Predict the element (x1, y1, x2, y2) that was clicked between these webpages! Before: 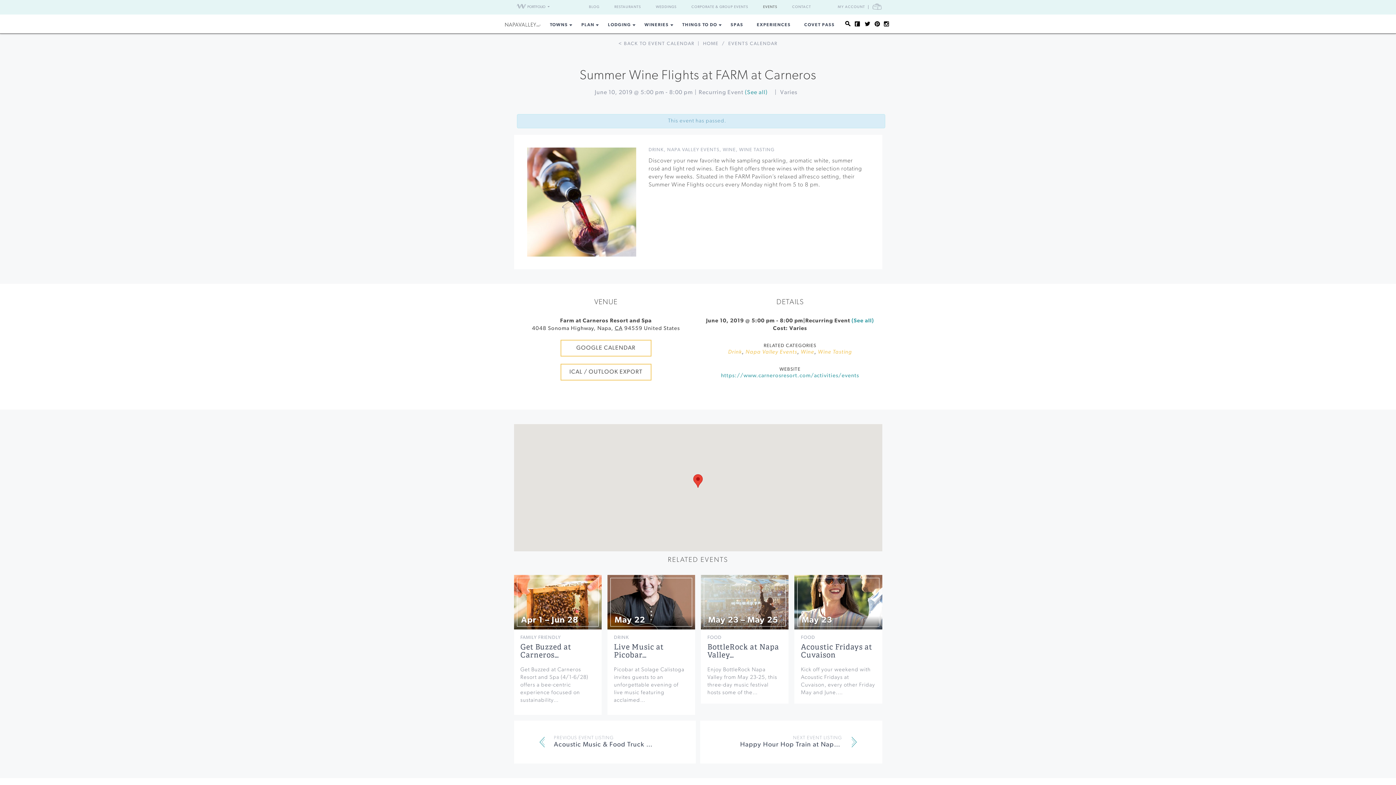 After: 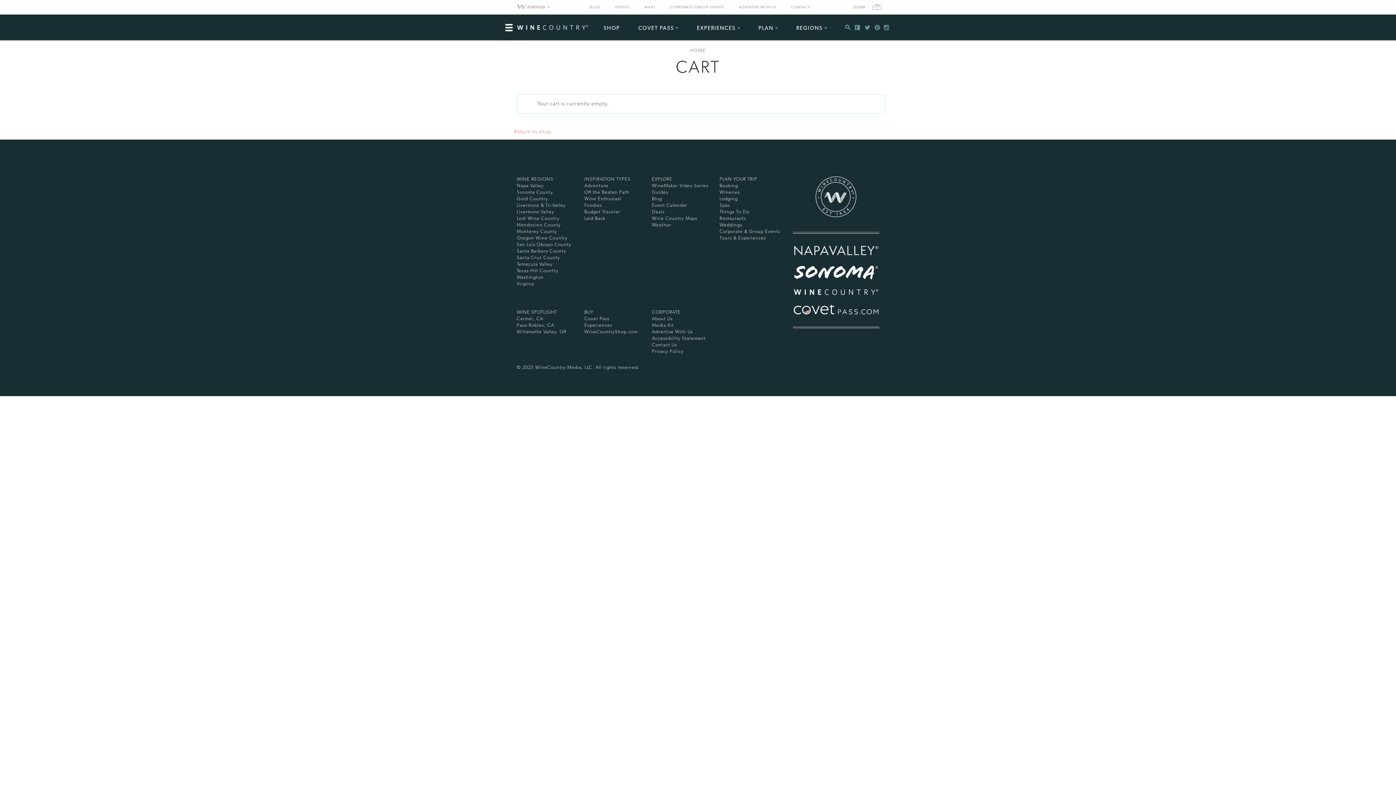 Action: bbox: (871, 5, 882, 9) label: CART